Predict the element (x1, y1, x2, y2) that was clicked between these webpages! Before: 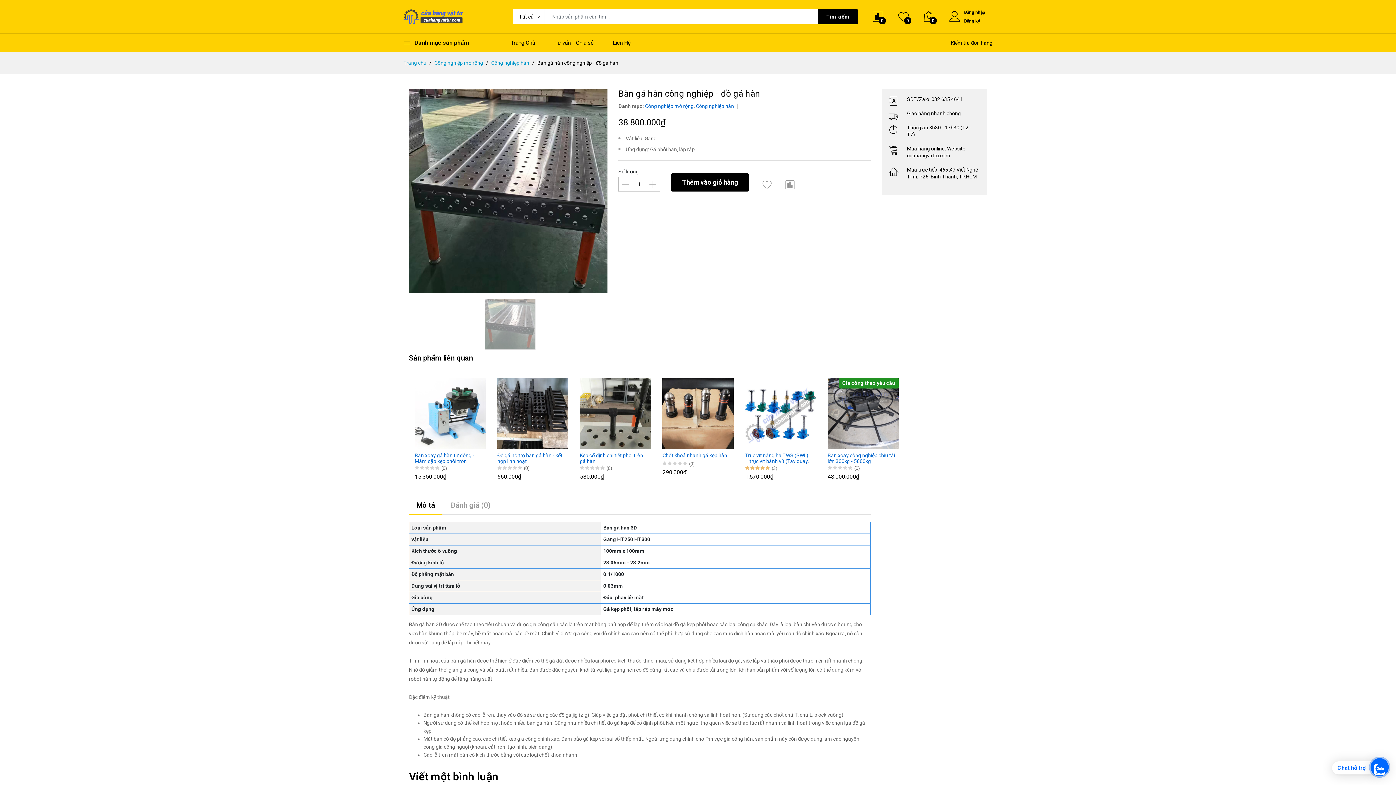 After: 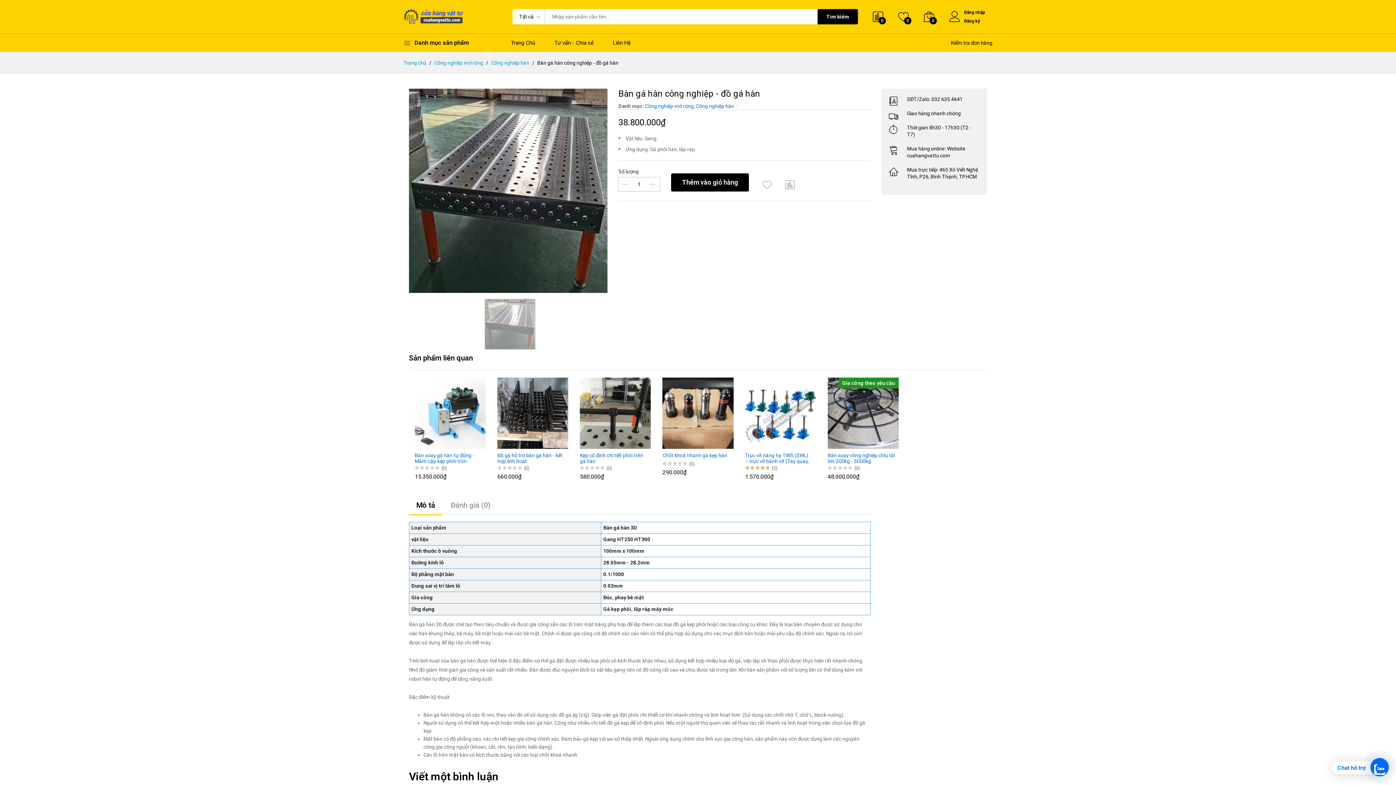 Action: bbox: (409, 496, 442, 514) label: Mô tả